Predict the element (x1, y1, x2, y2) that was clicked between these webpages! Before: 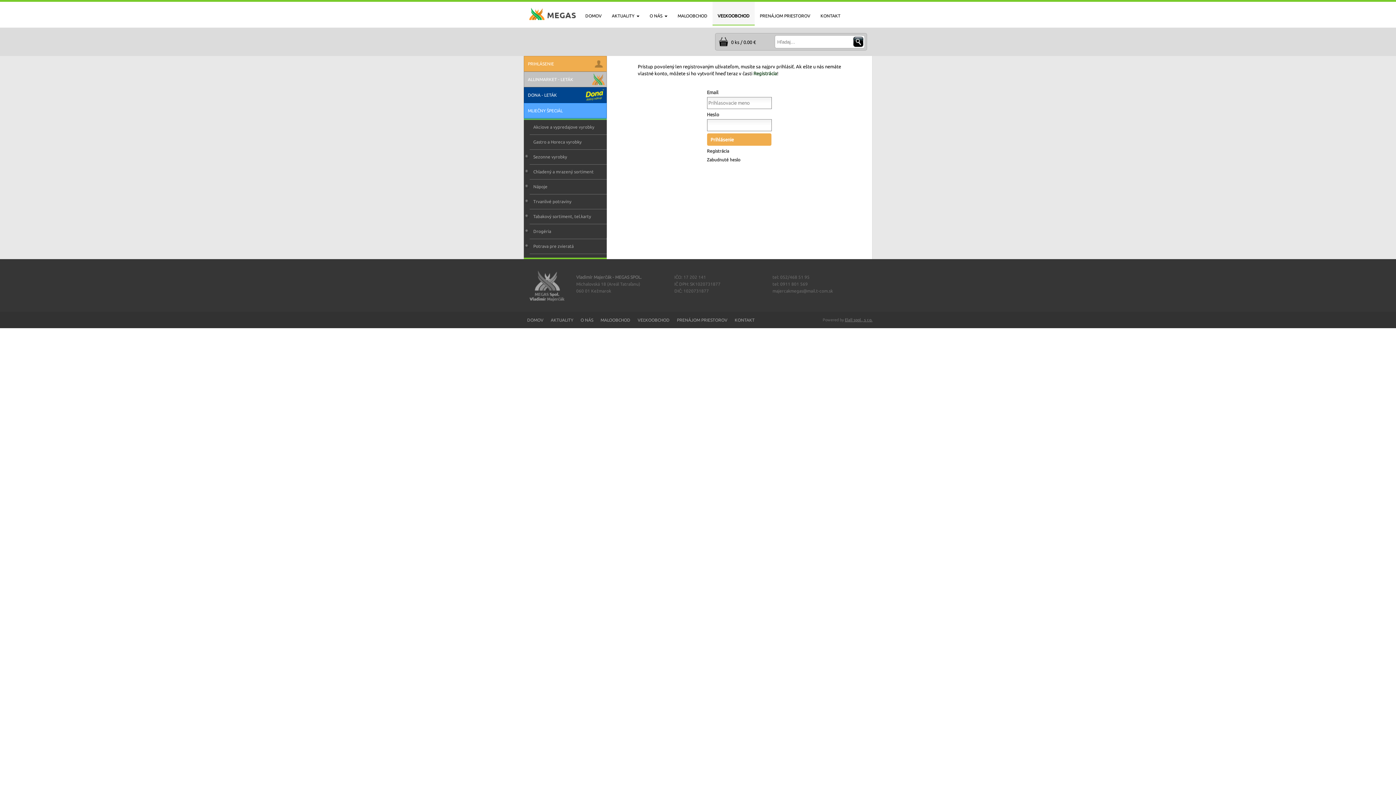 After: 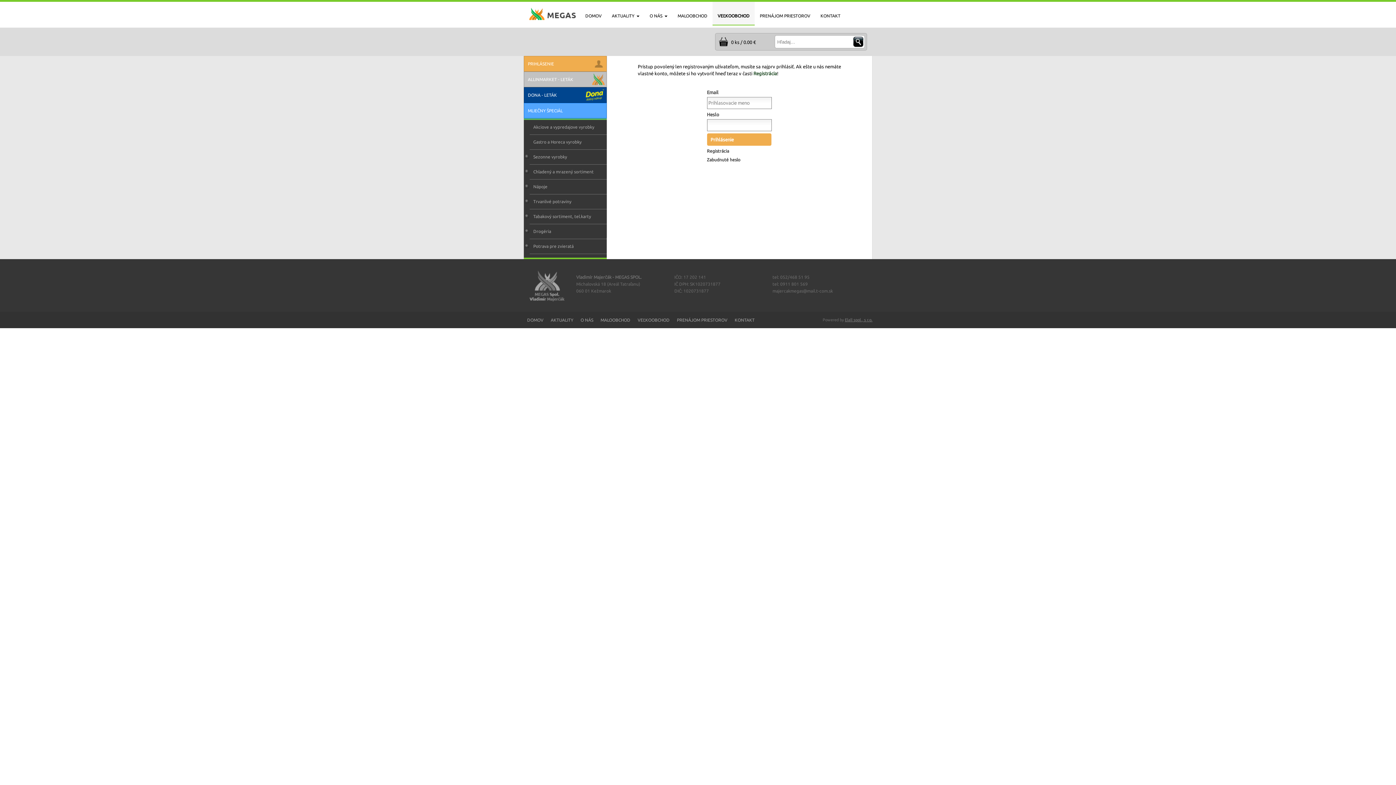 Action: label: Sezonne vyrobky bbox: (531, 149, 606, 164)